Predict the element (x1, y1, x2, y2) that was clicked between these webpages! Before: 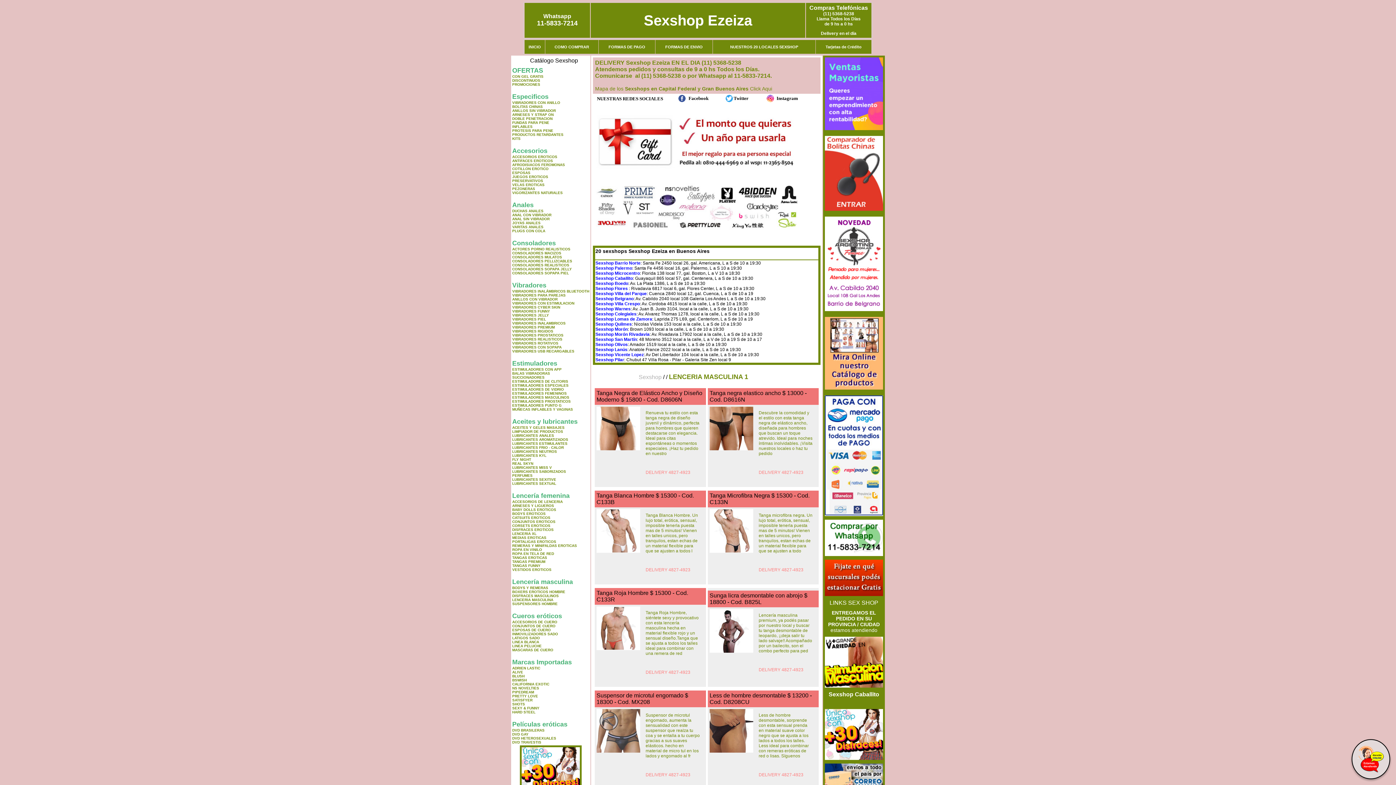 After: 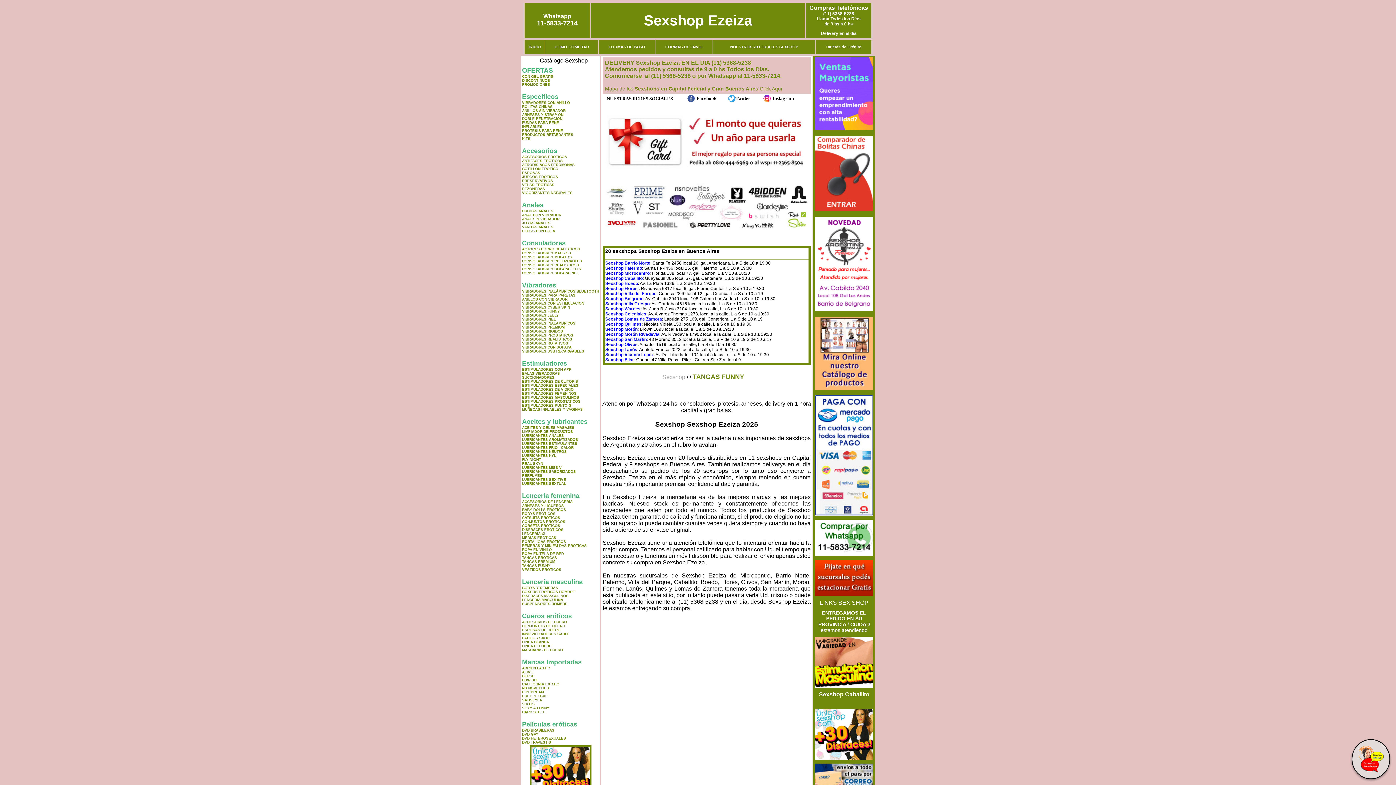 Action: bbox: (512, 564, 540, 568) label: TANGAS FUNNY